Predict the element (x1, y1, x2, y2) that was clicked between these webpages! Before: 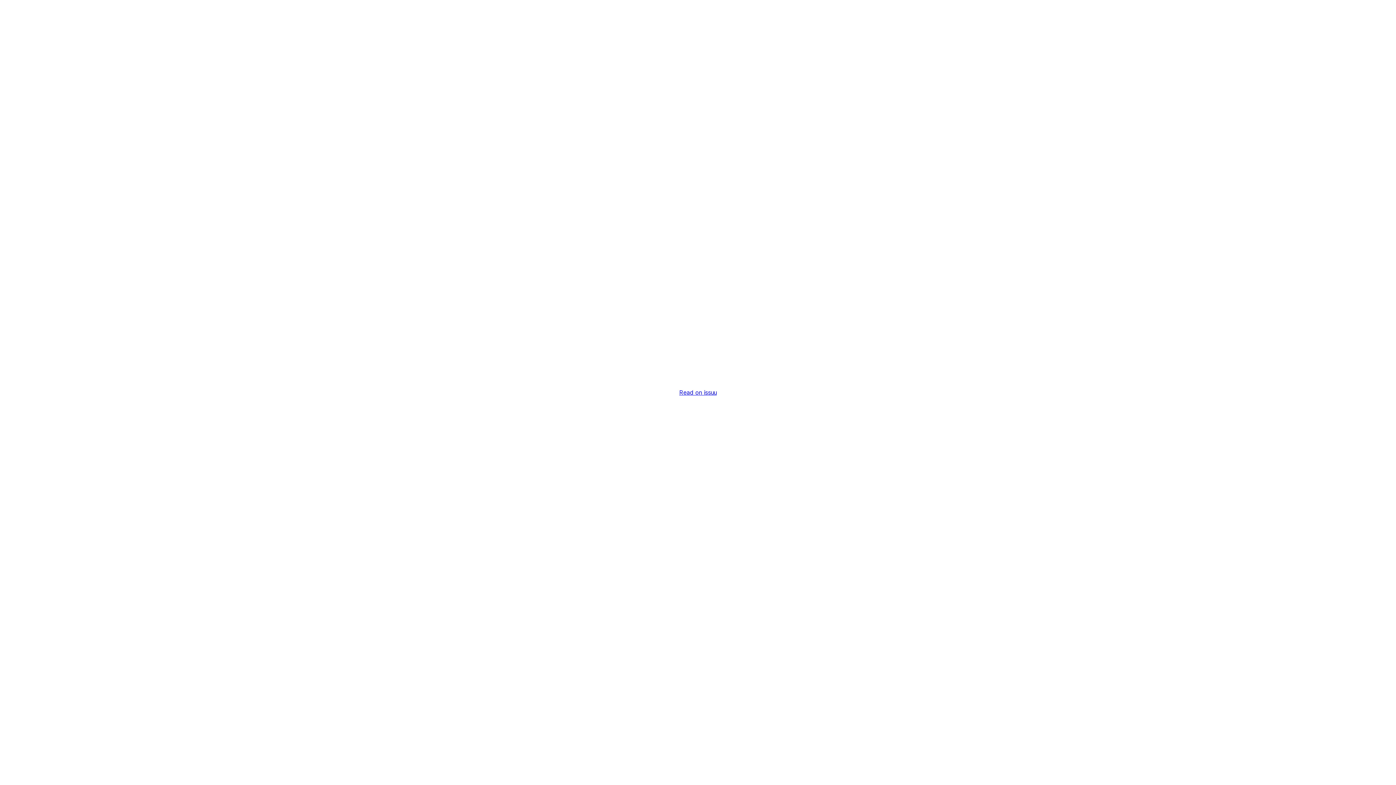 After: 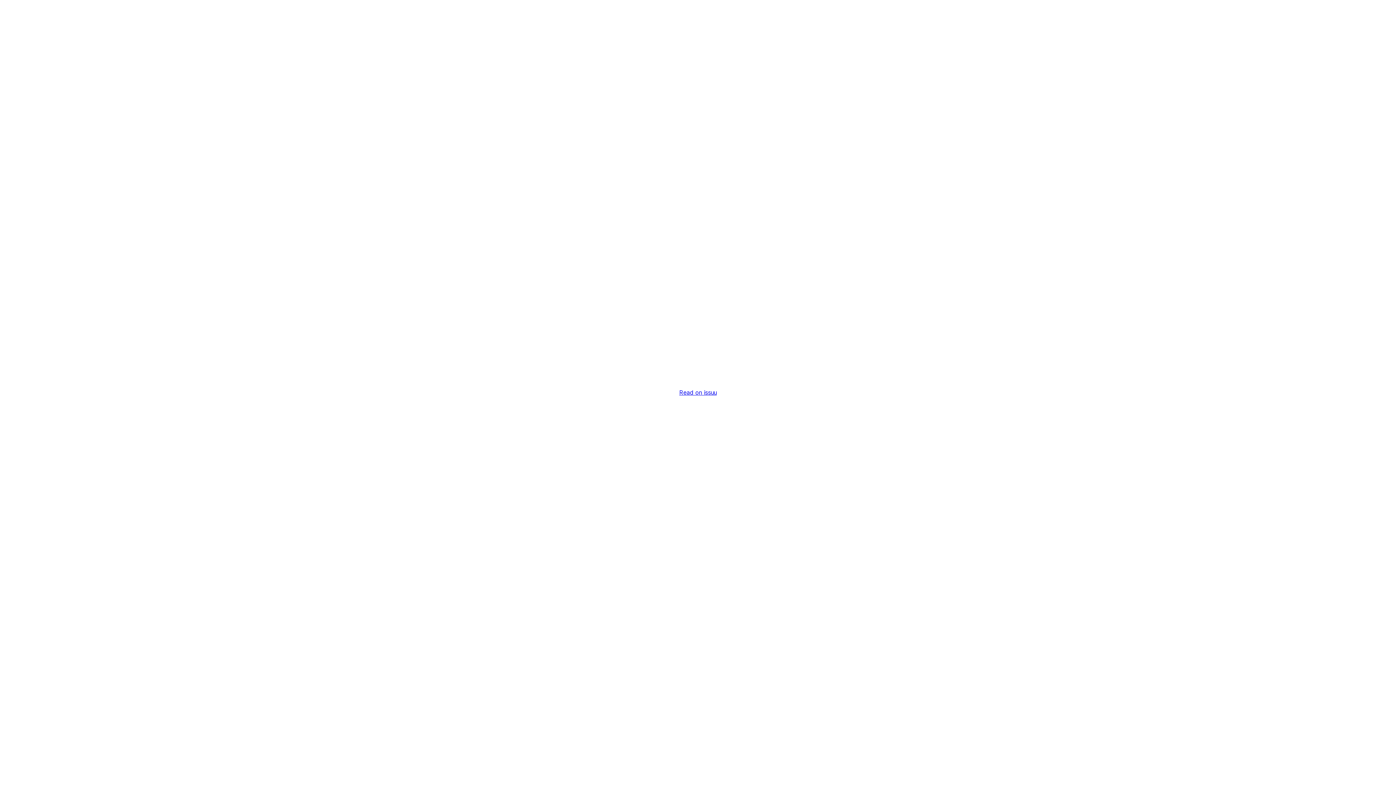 Action: bbox: (679, 389, 716, 396) label: Read on issuu